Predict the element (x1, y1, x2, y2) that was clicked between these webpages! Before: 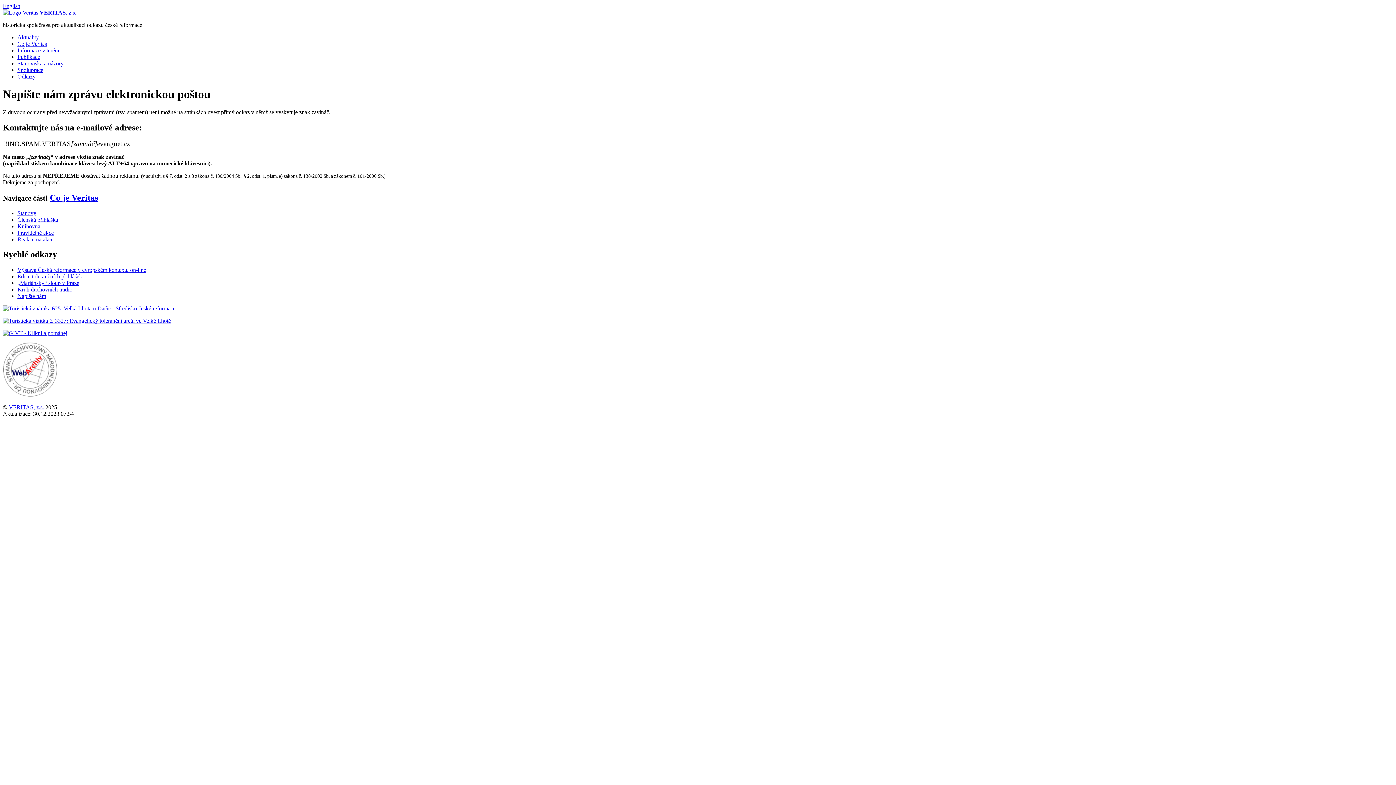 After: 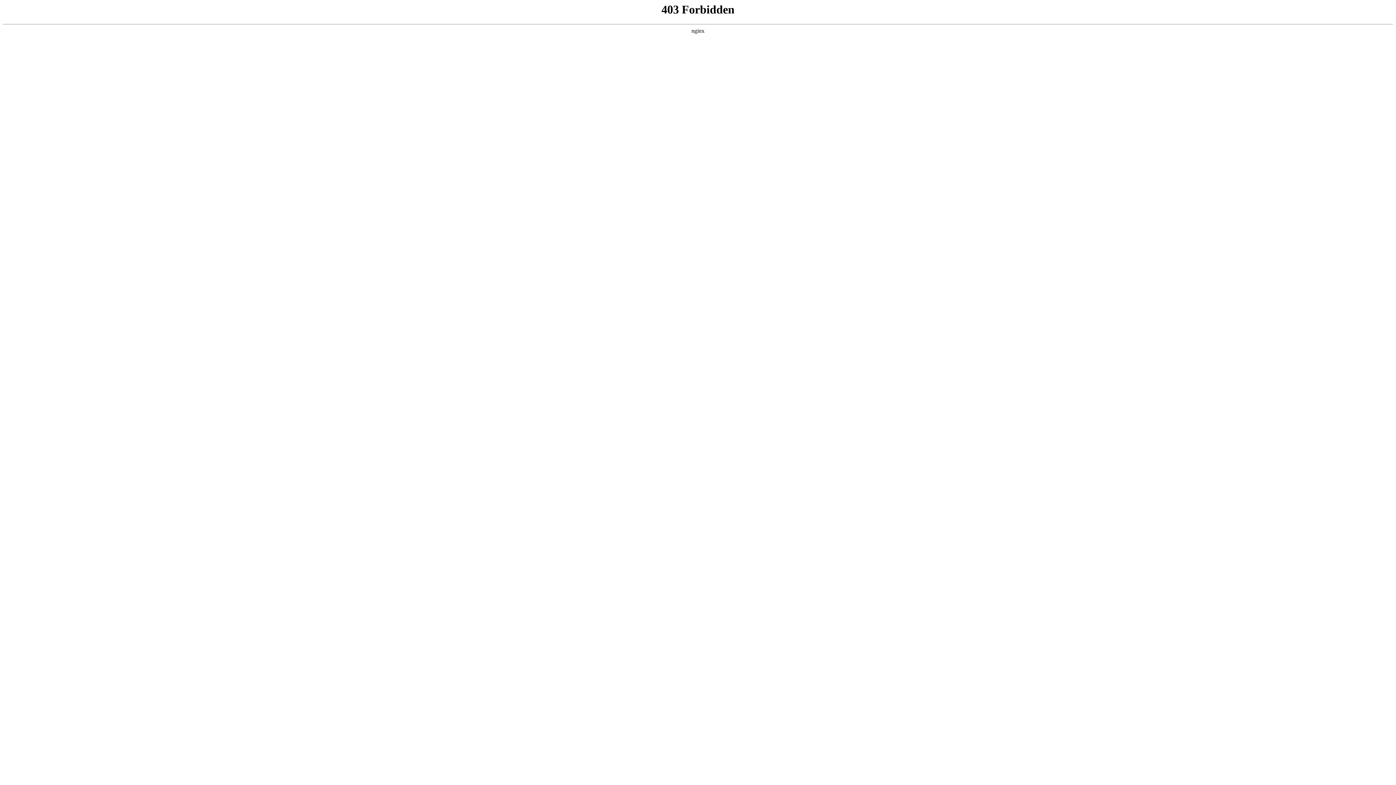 Action: bbox: (2, 392, 57, 398)